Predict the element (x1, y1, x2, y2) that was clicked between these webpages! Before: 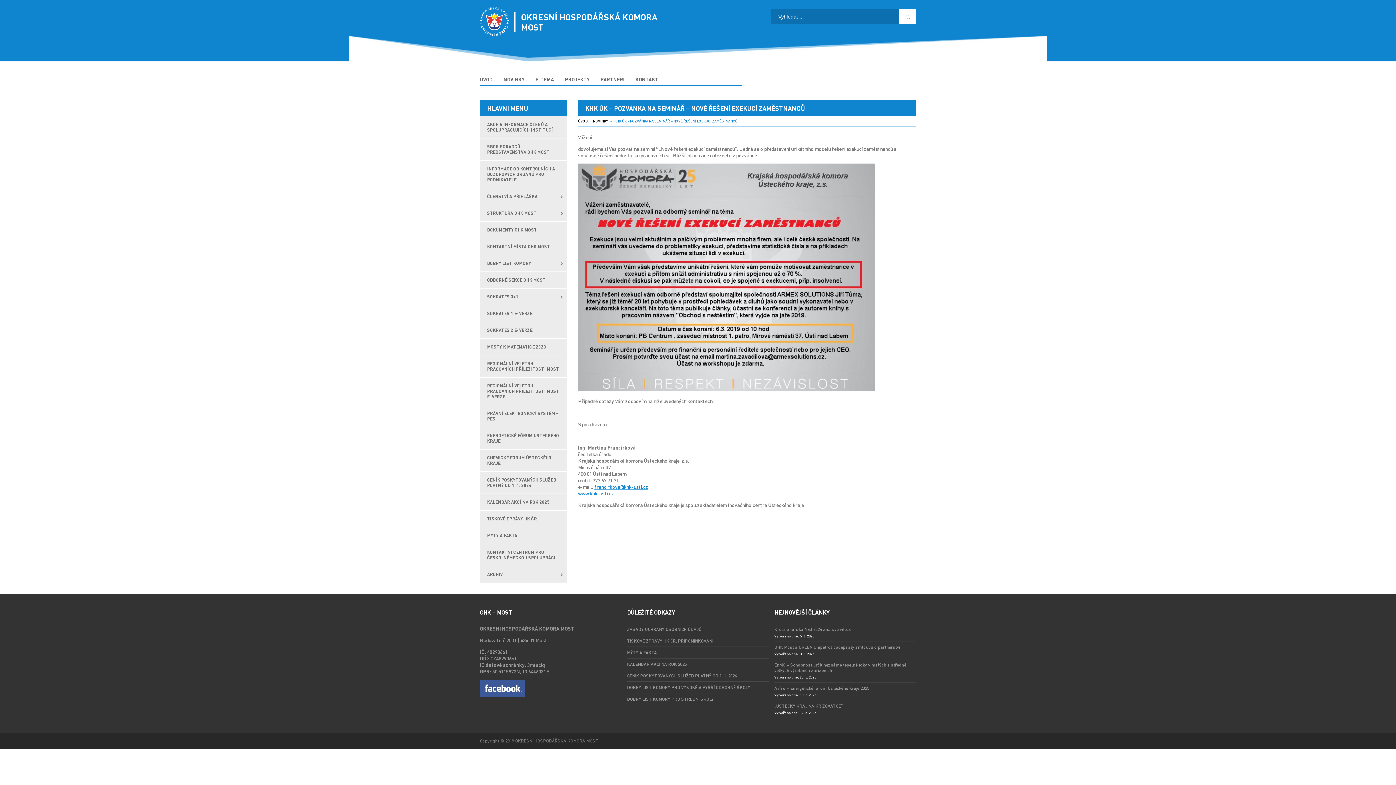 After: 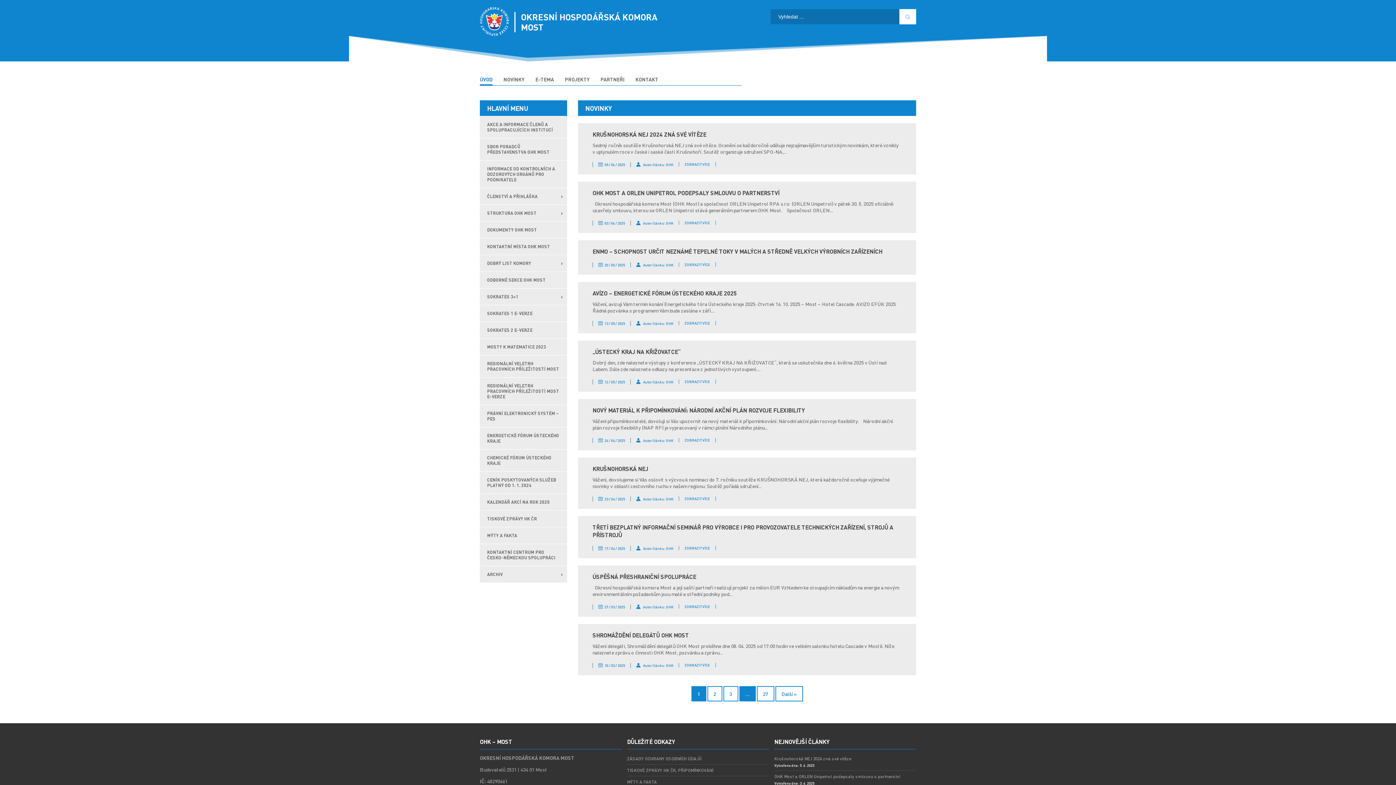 Action: bbox: (578, 118, 588, 123) label: ÚVOD